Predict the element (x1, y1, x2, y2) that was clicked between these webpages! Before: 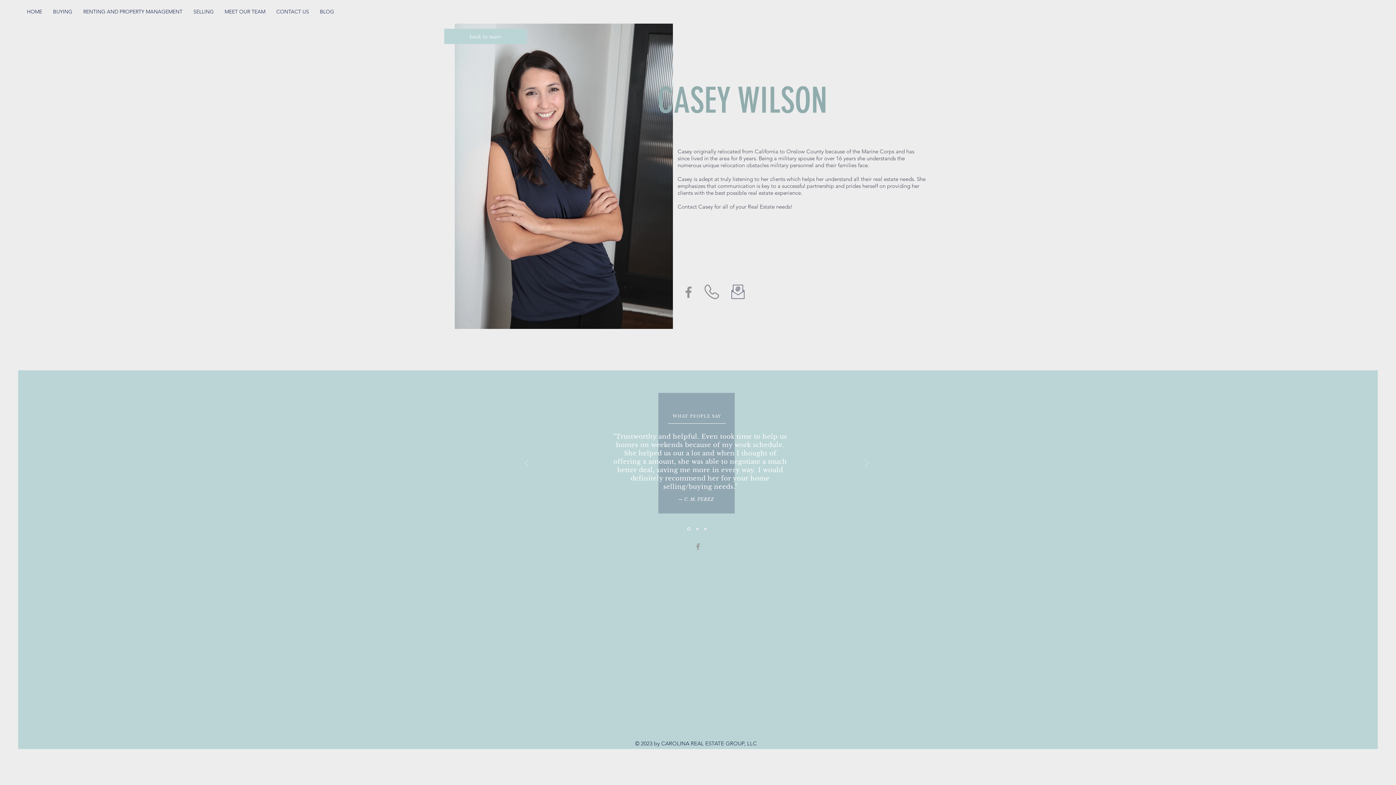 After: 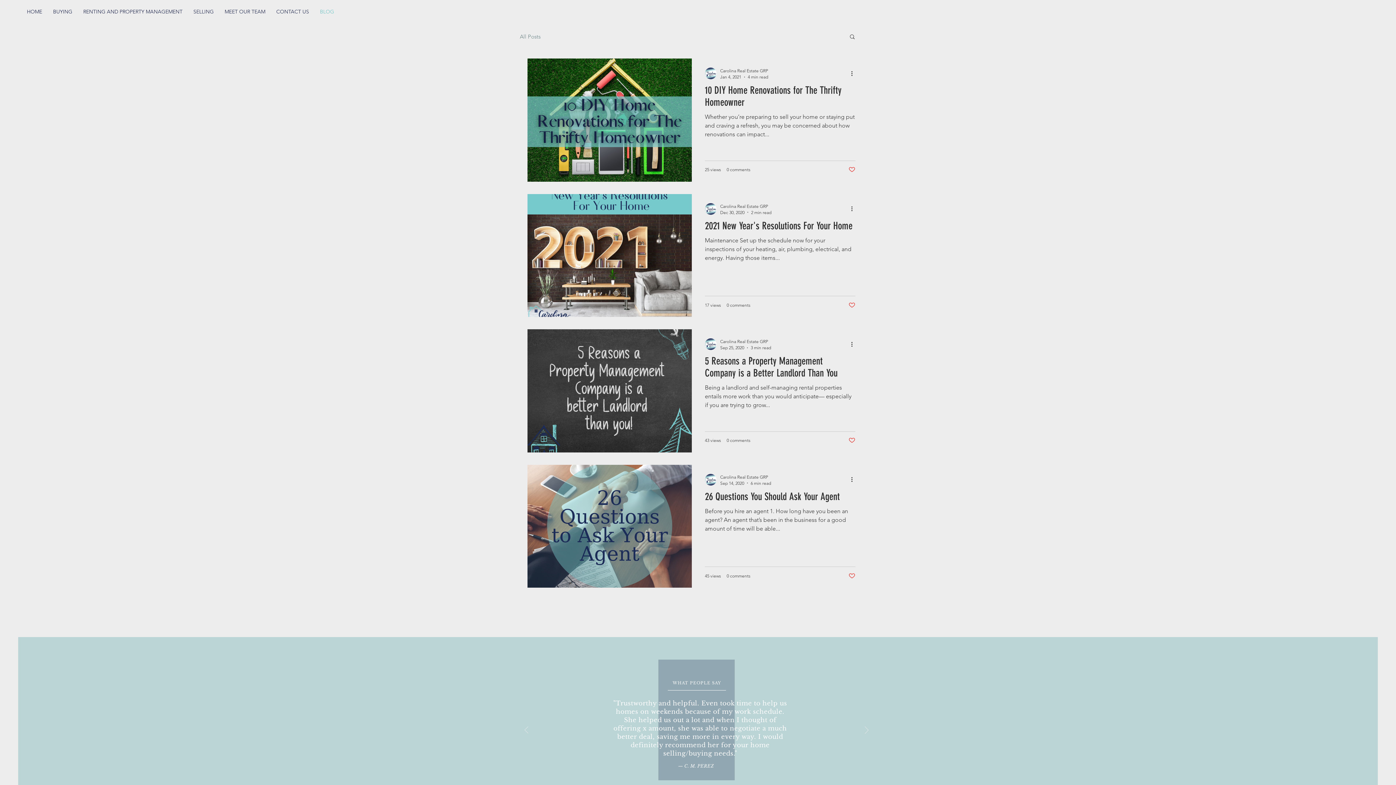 Action: label: BLOG bbox: (314, 5, 339, 17)